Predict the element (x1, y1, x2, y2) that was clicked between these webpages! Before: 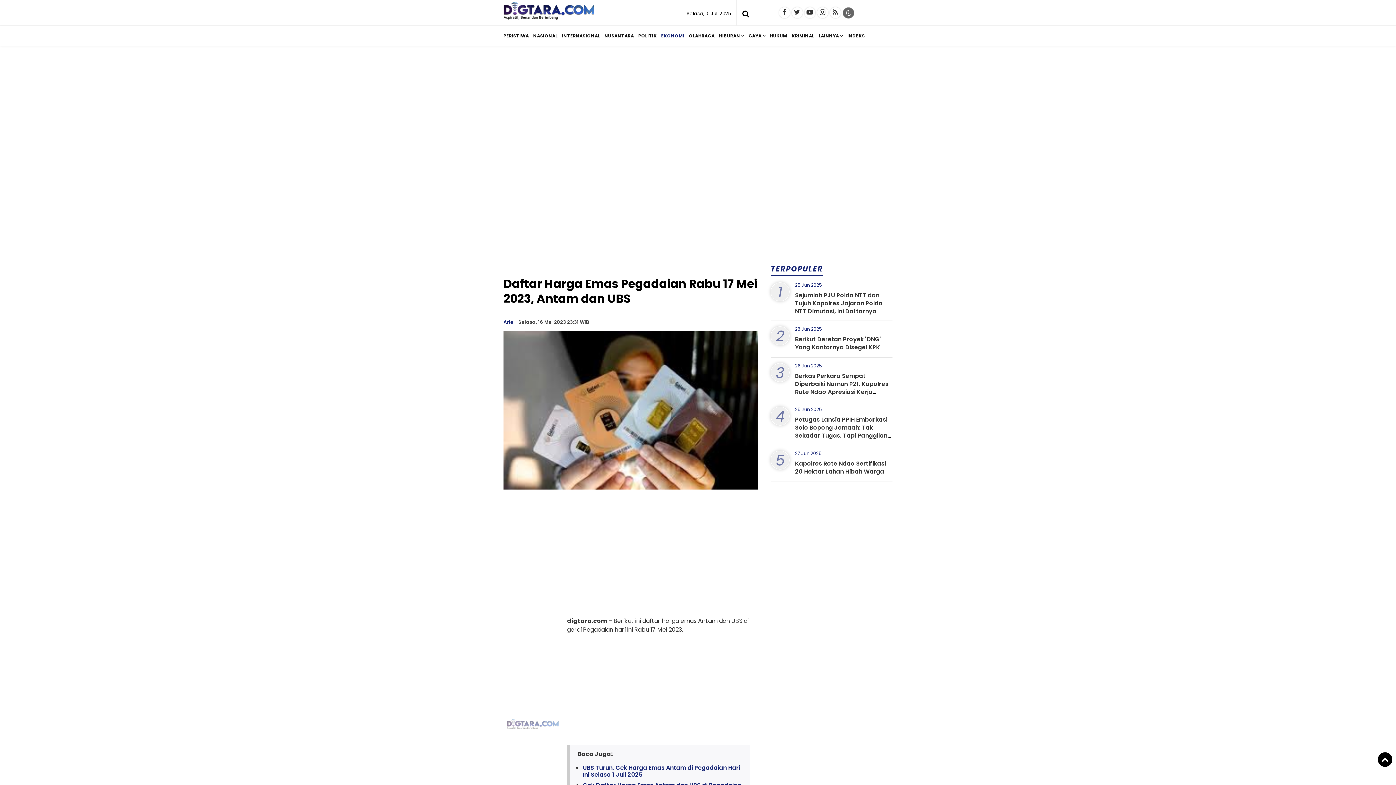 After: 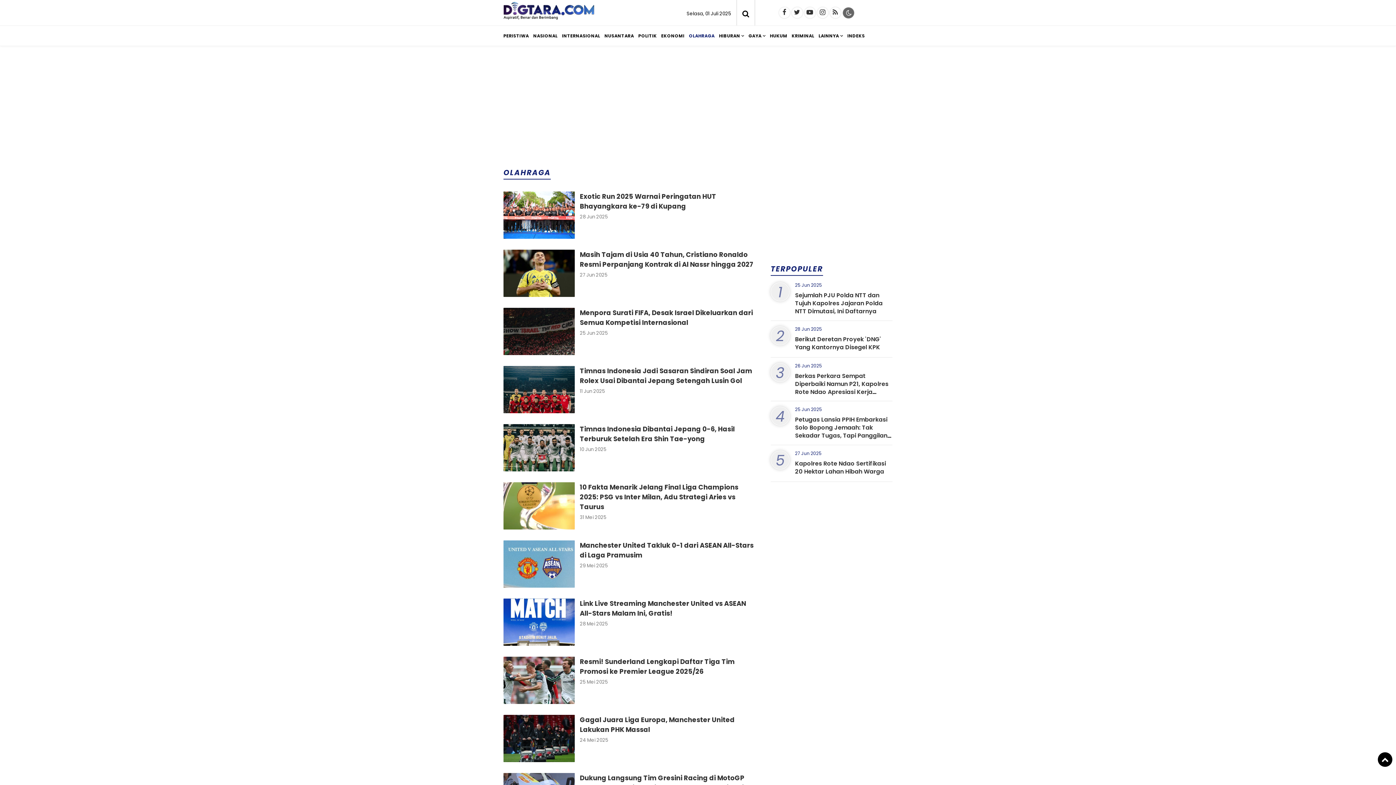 Action: label: OLAHRAGA bbox: (689, 25, 719, 45)